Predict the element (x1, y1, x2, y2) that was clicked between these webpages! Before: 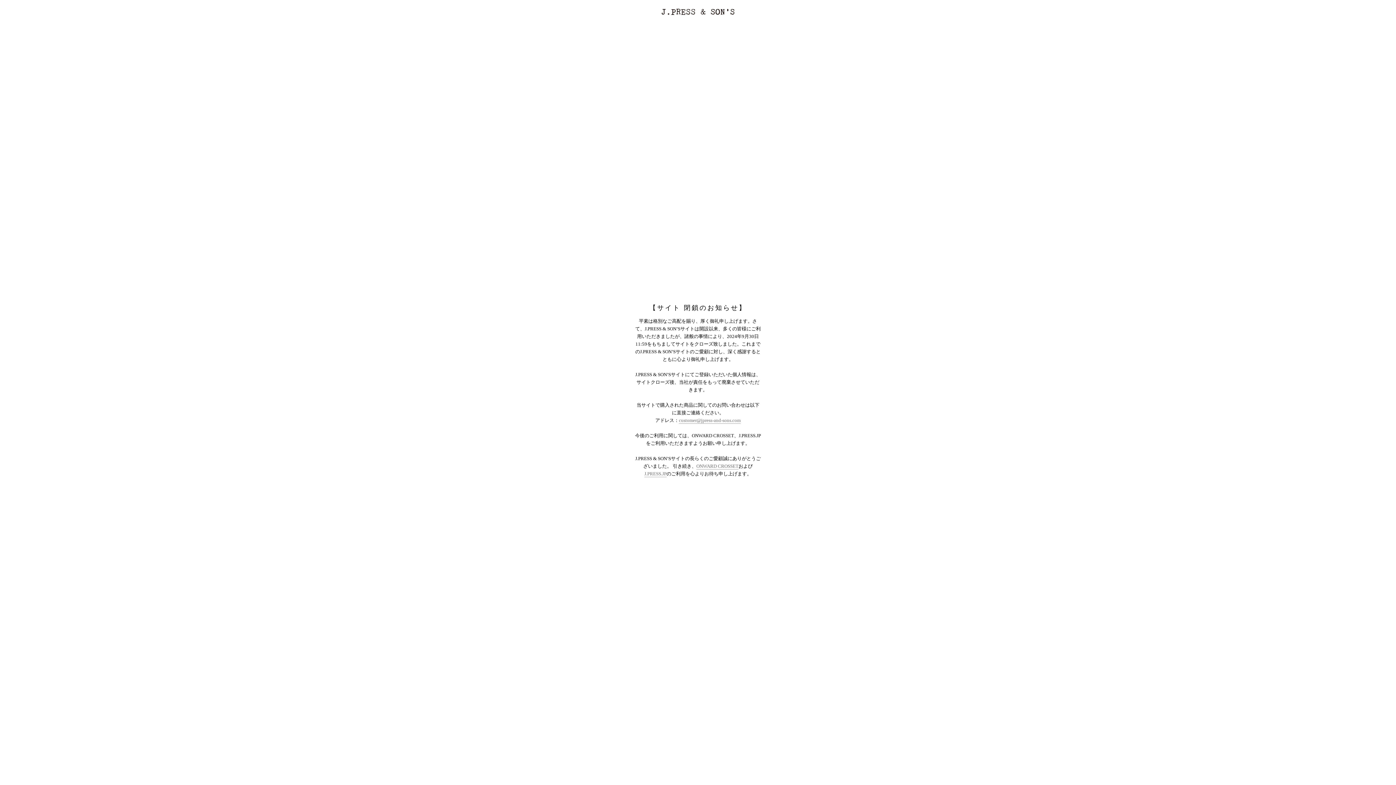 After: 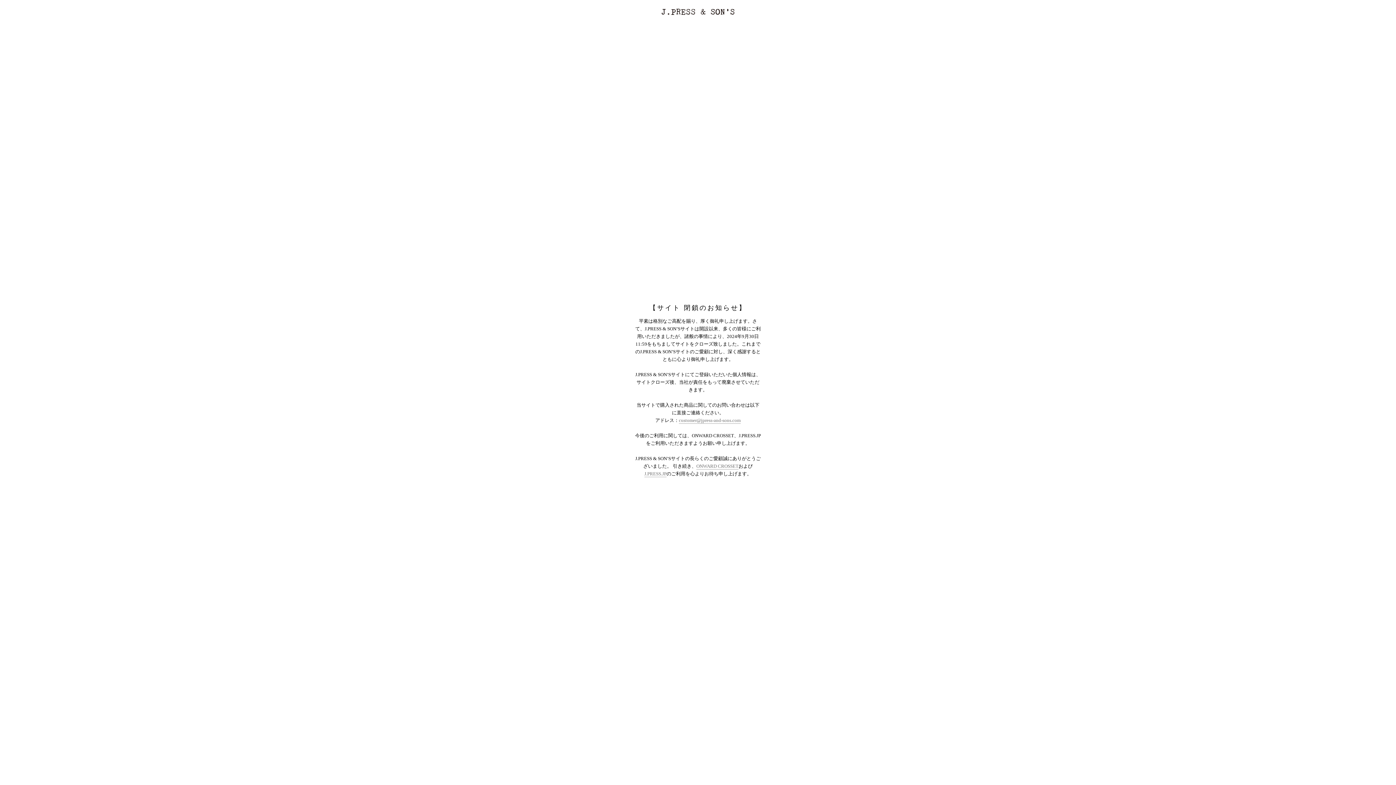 Action: bbox: (8, 8, 1387, 14)